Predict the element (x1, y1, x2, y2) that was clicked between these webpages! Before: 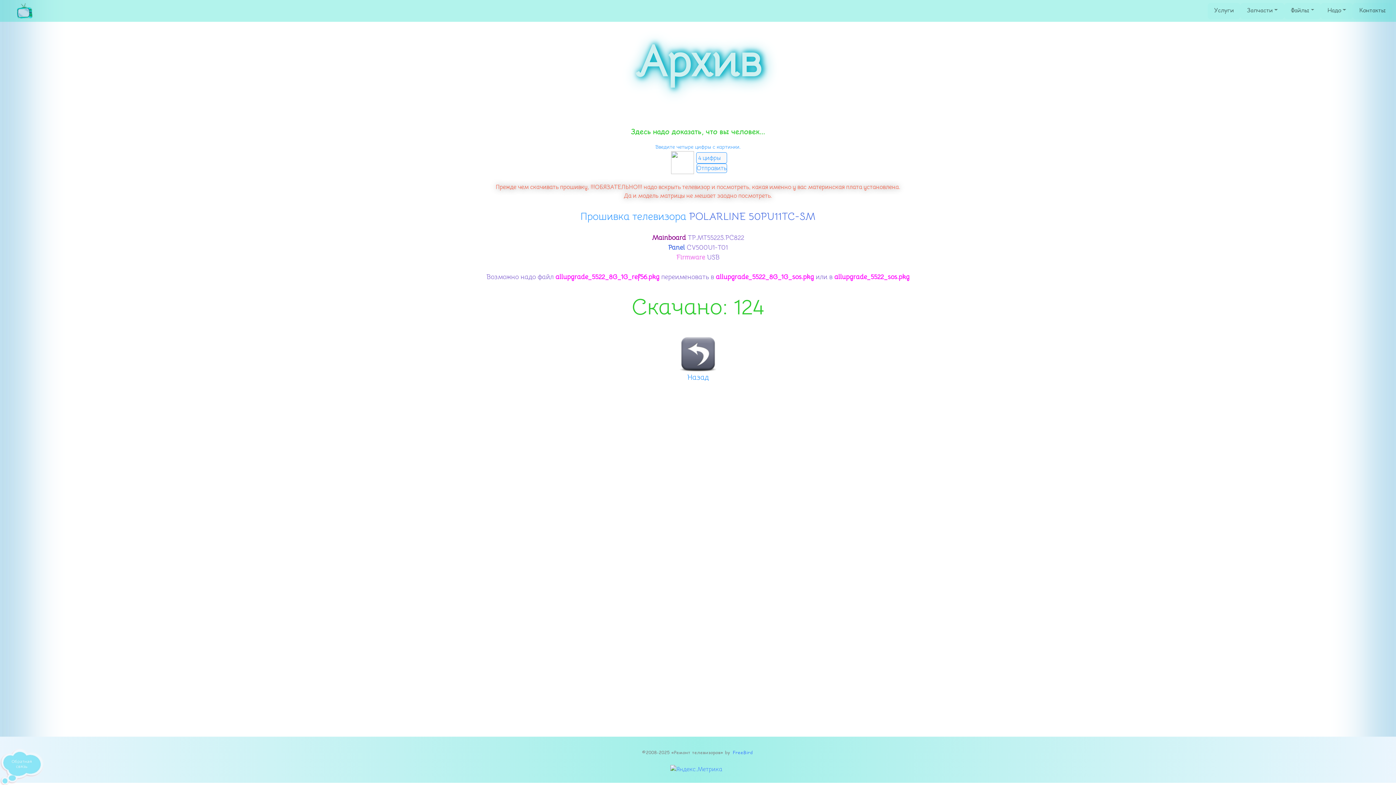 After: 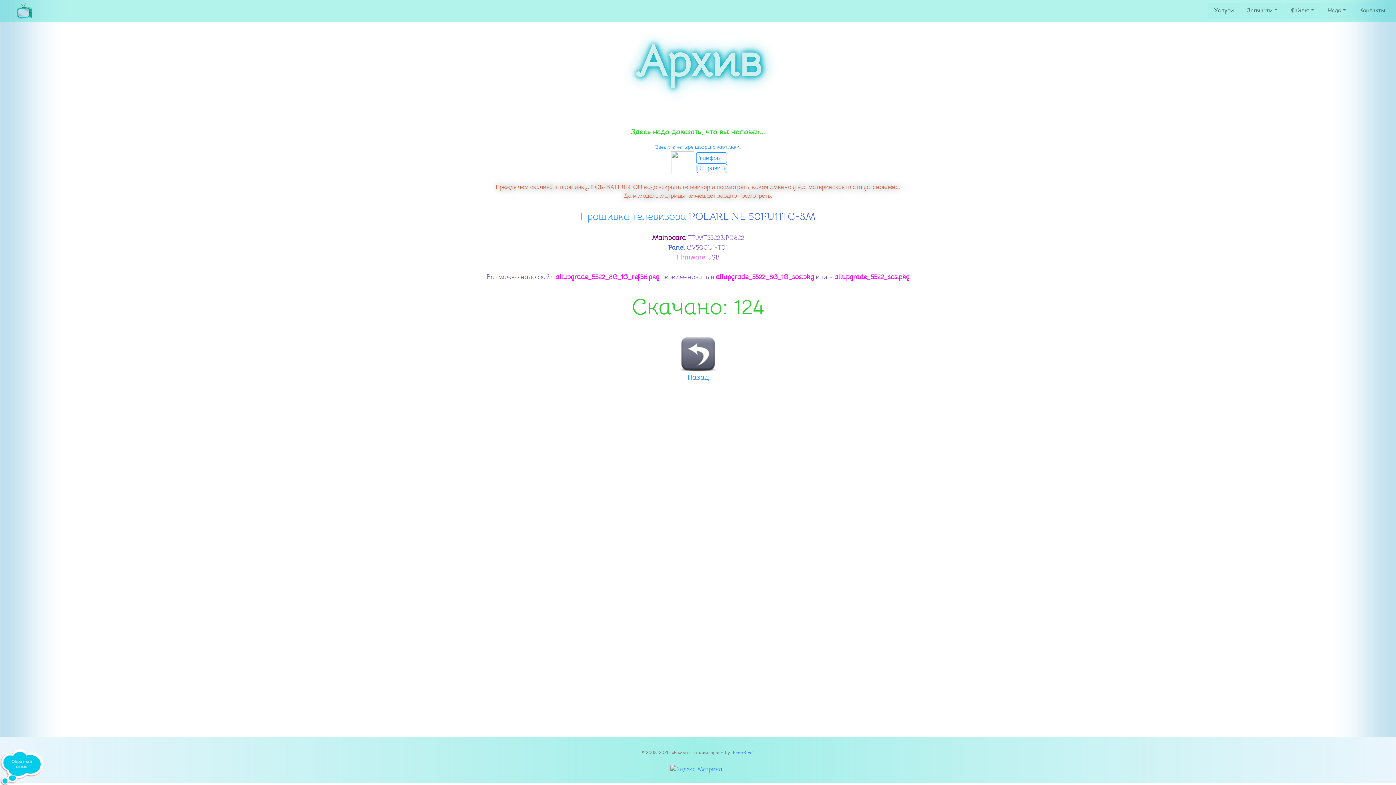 Action: bbox: (0, 749, 43, 785)